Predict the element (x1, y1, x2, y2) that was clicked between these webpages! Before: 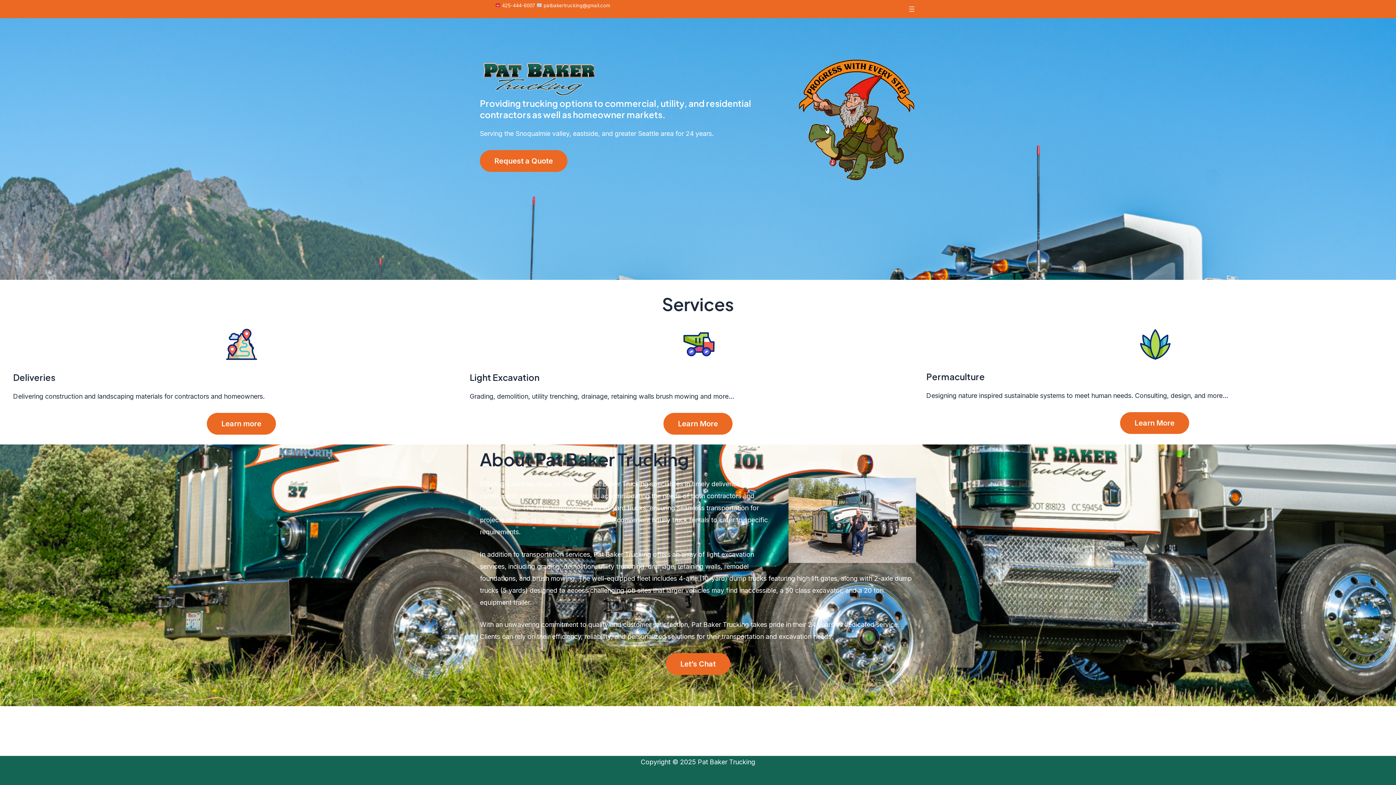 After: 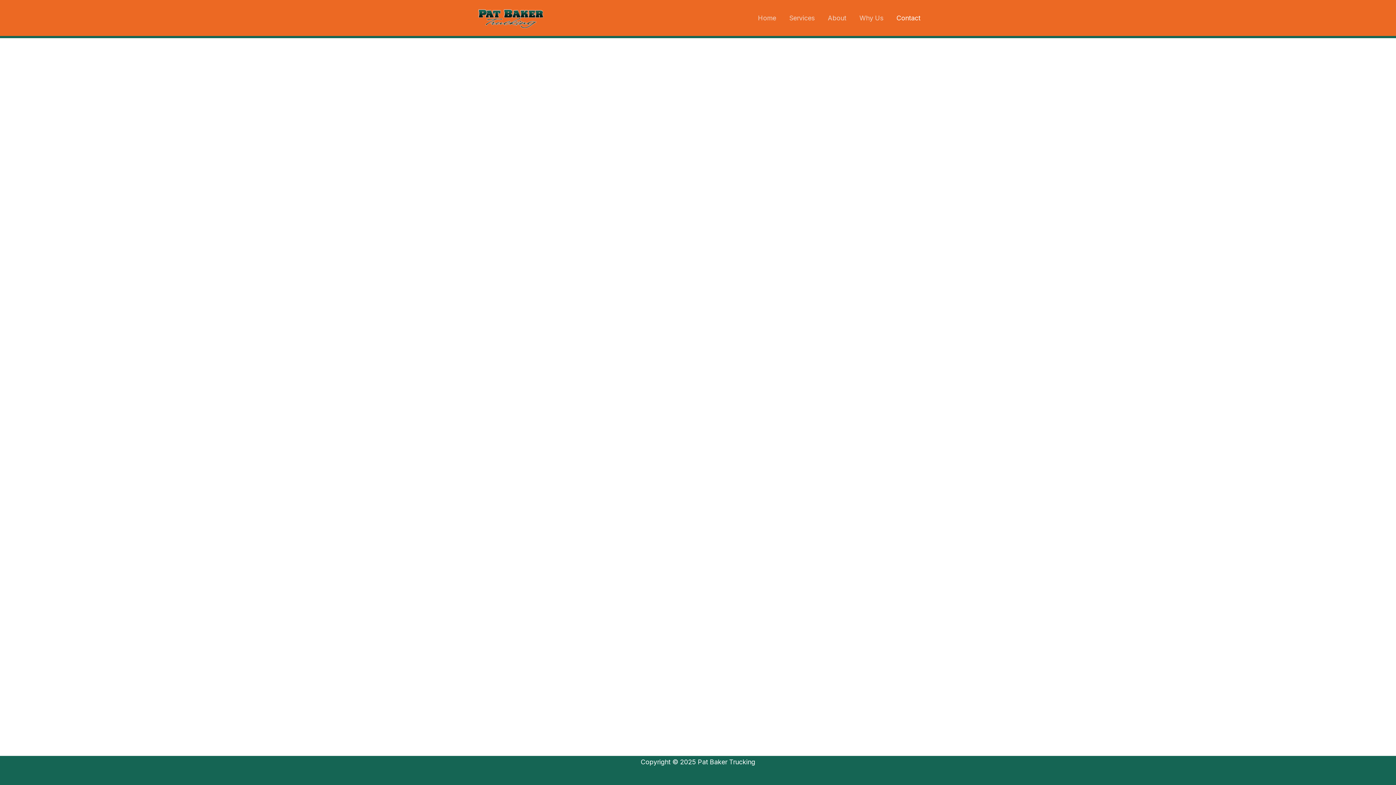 Action: label: Let’s Chat bbox: (666, 653, 730, 675)